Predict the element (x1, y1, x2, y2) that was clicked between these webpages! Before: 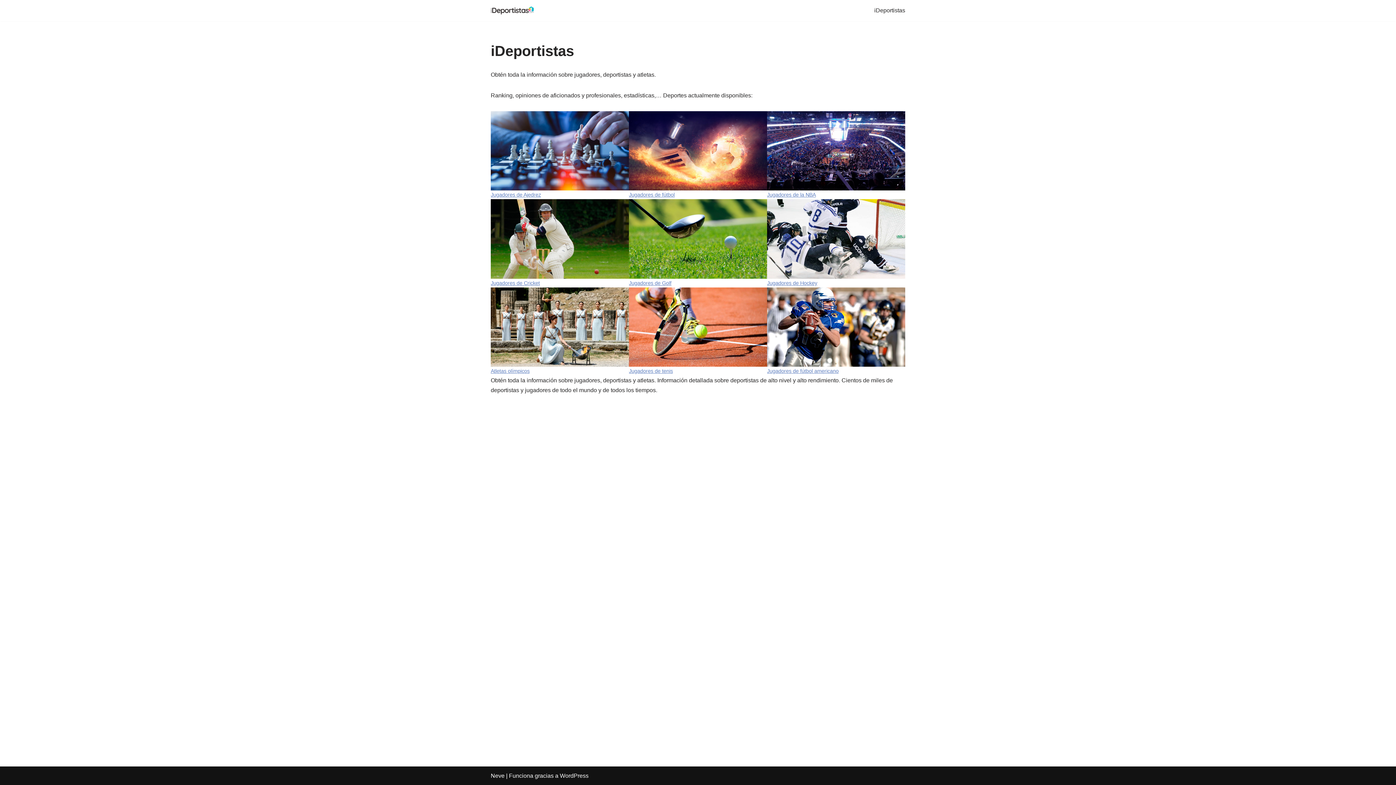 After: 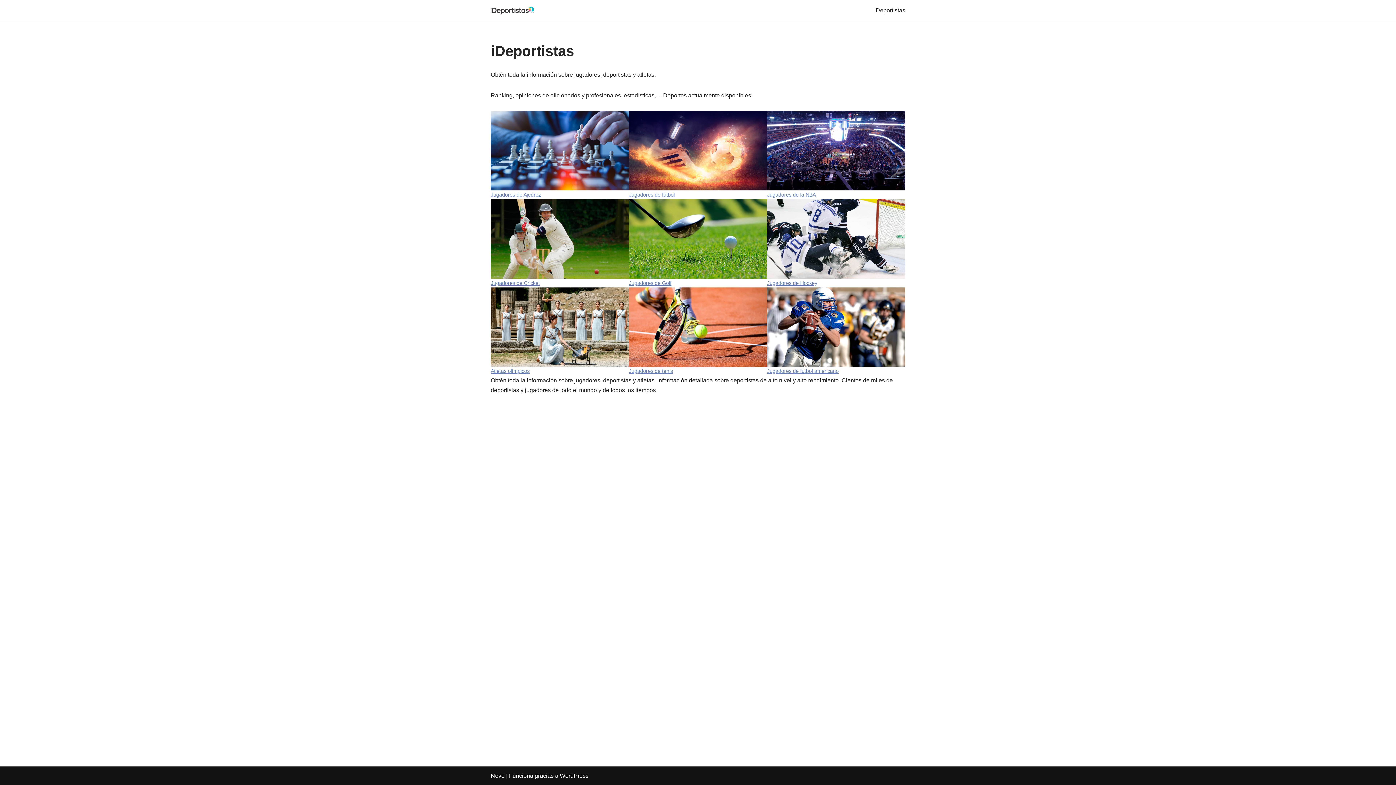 Action: bbox: (767, 270, 905, 276)